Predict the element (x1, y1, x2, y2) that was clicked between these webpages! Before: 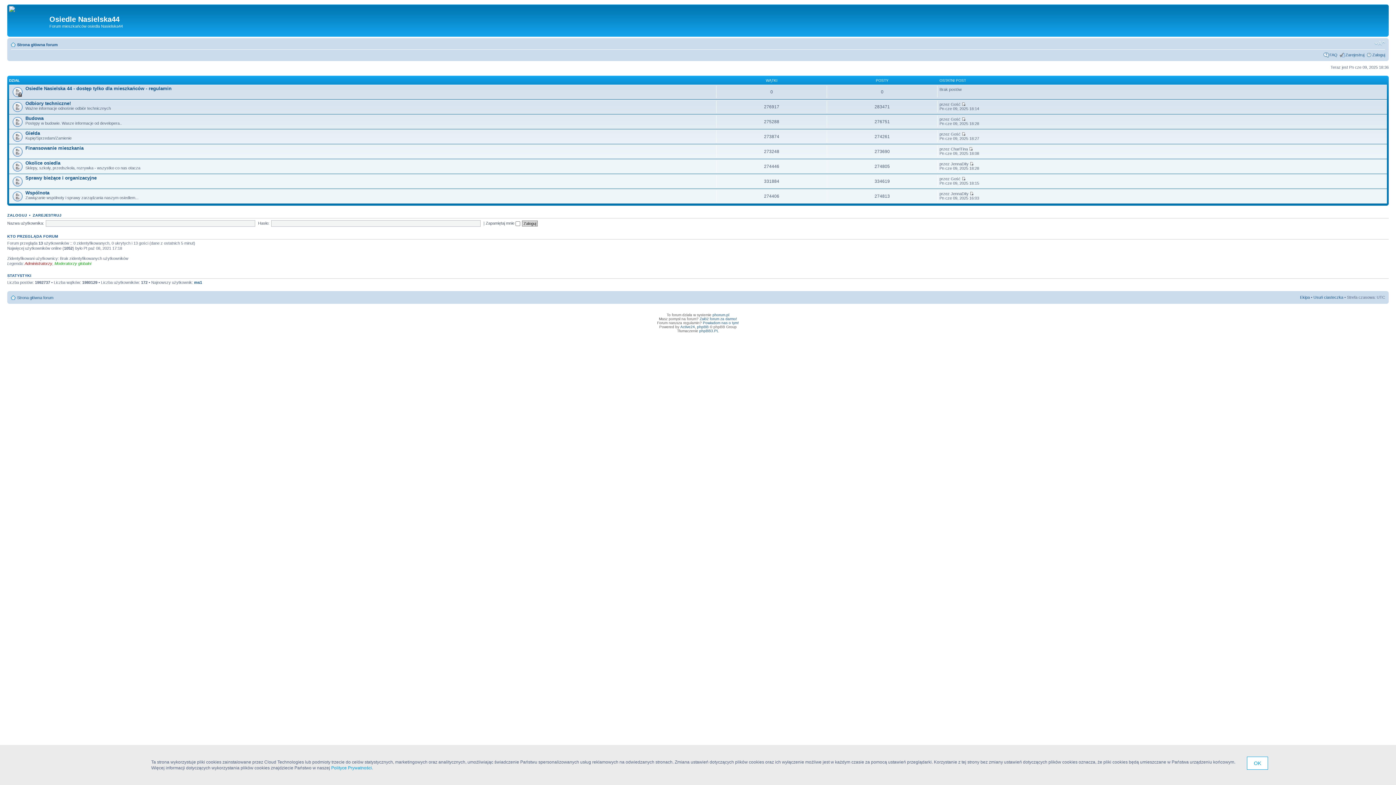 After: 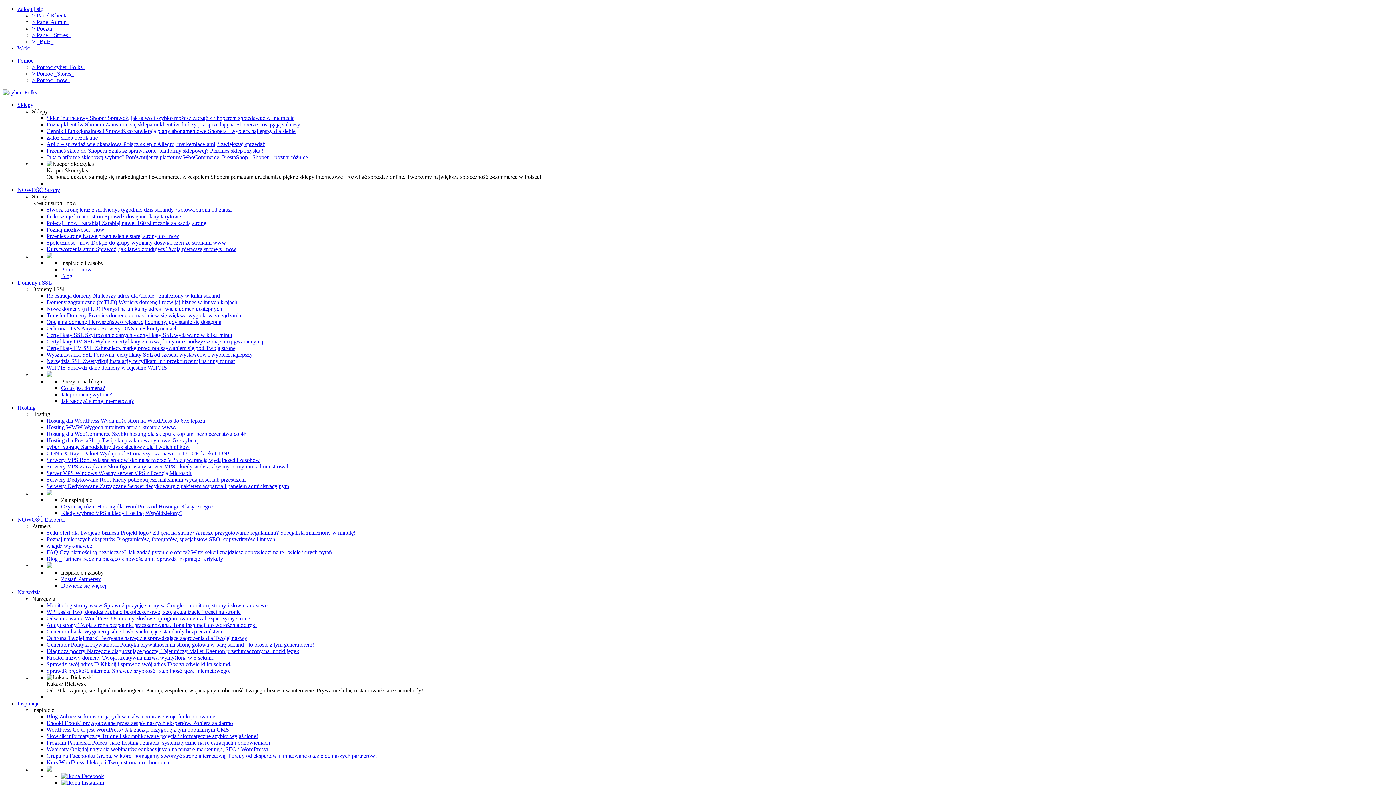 Action: bbox: (680, 324, 695, 328) label: Active24